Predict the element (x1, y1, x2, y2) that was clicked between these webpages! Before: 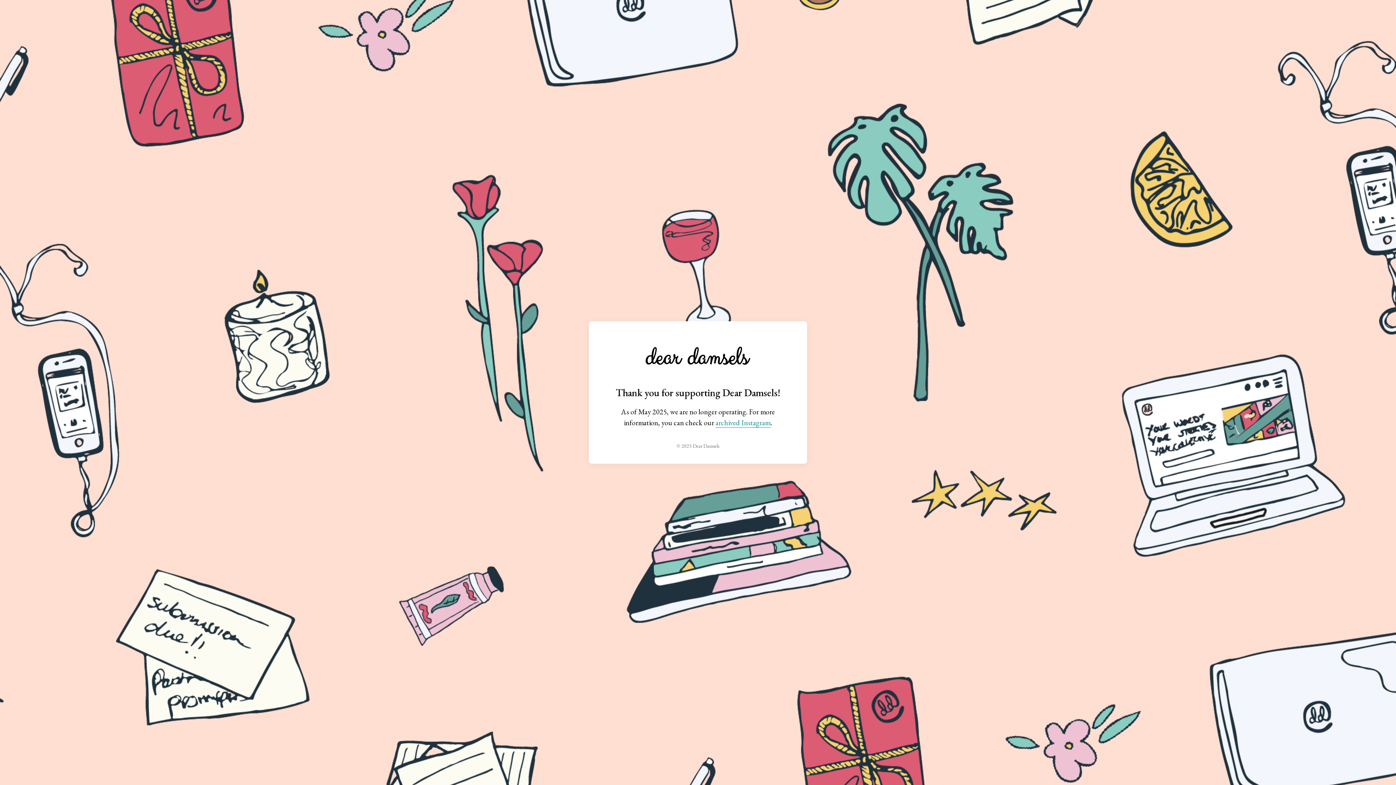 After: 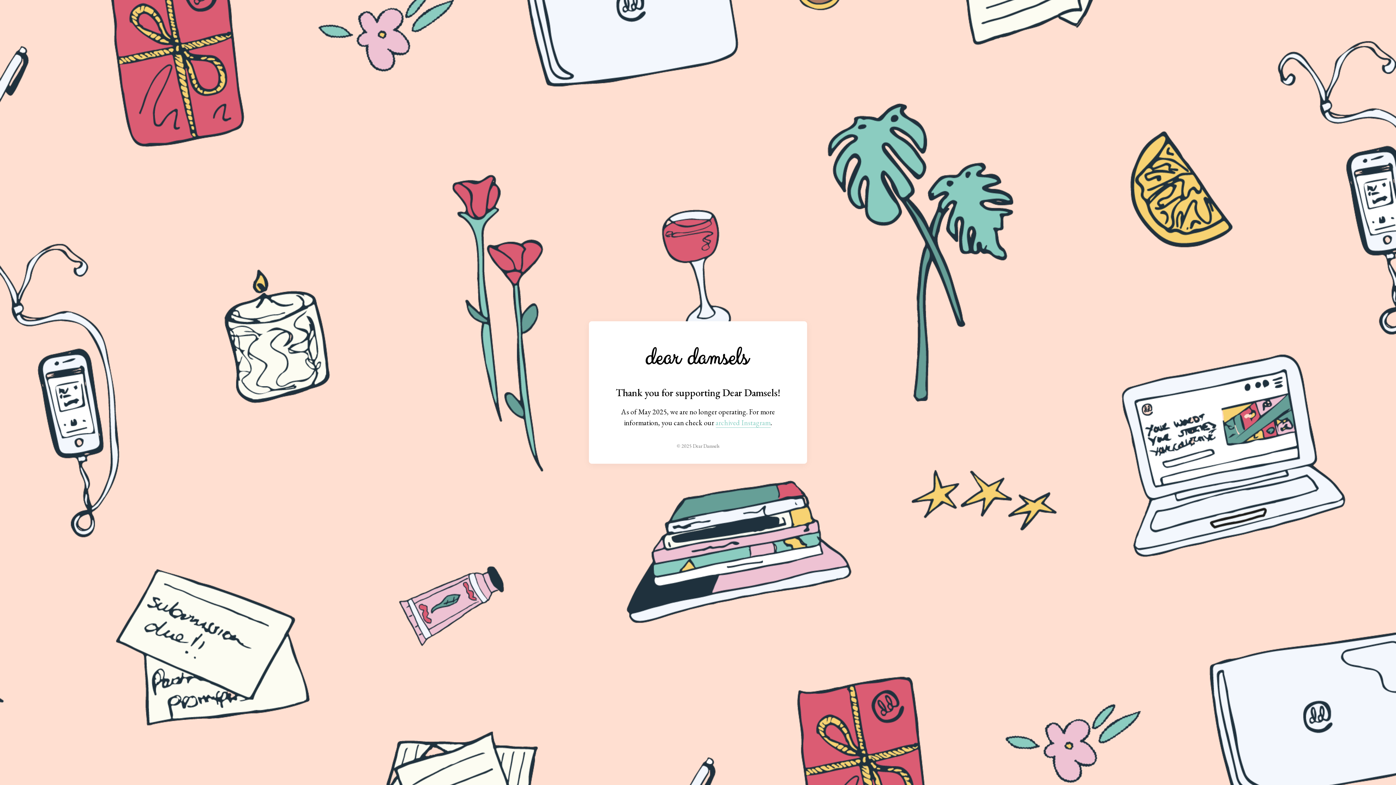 Action: bbox: (715, 418, 770, 428) label: archived Instagram